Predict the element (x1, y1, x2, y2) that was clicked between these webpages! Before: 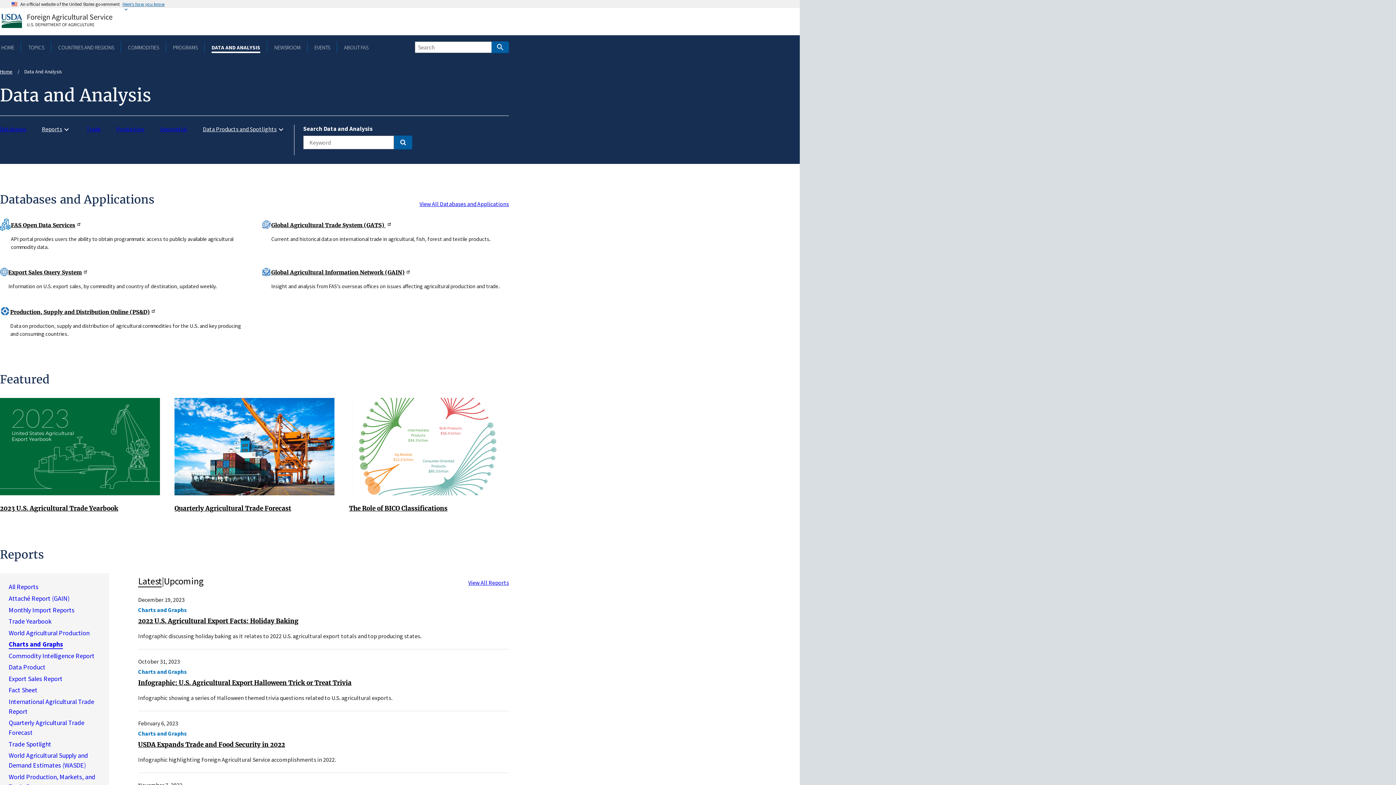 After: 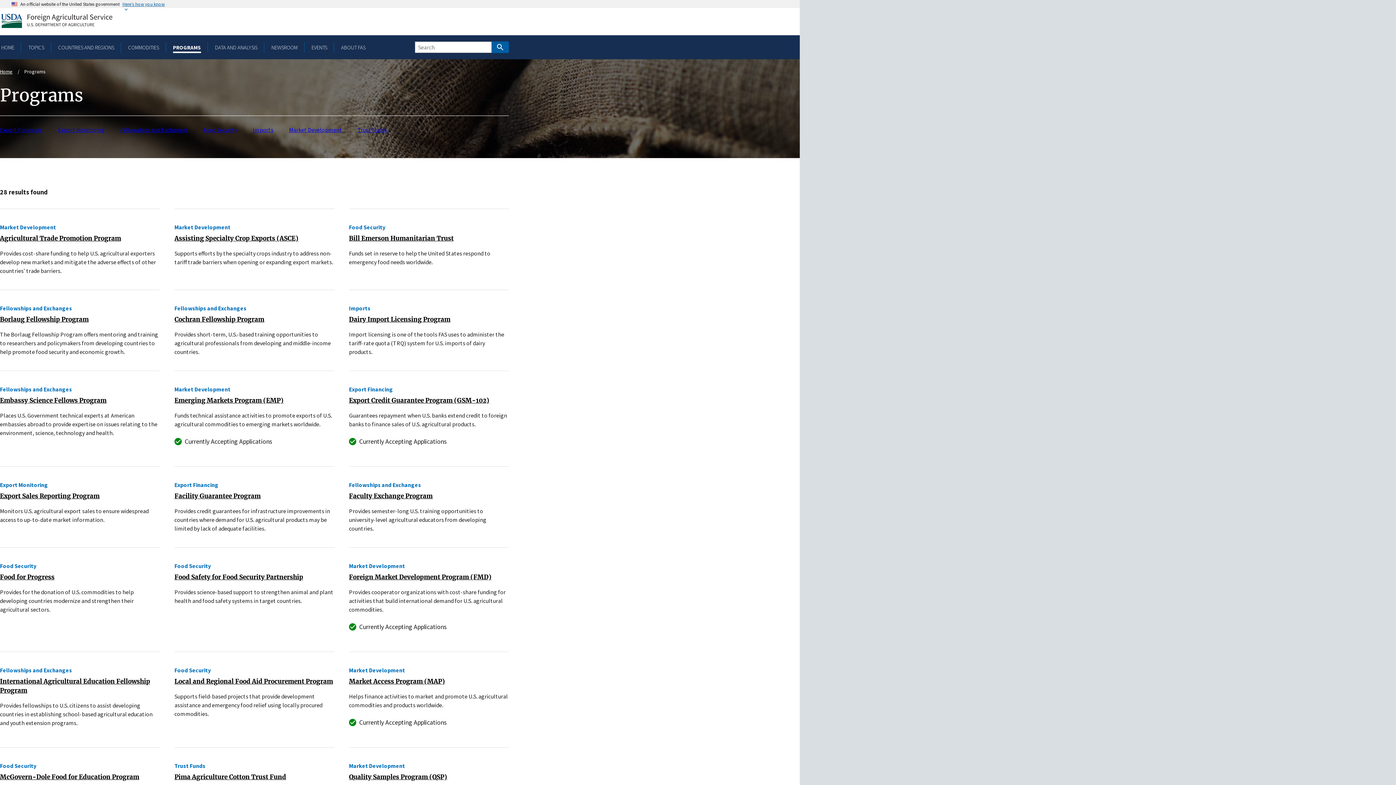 Action: label: PROGRAMS bbox: (171, 43, 198, 50)